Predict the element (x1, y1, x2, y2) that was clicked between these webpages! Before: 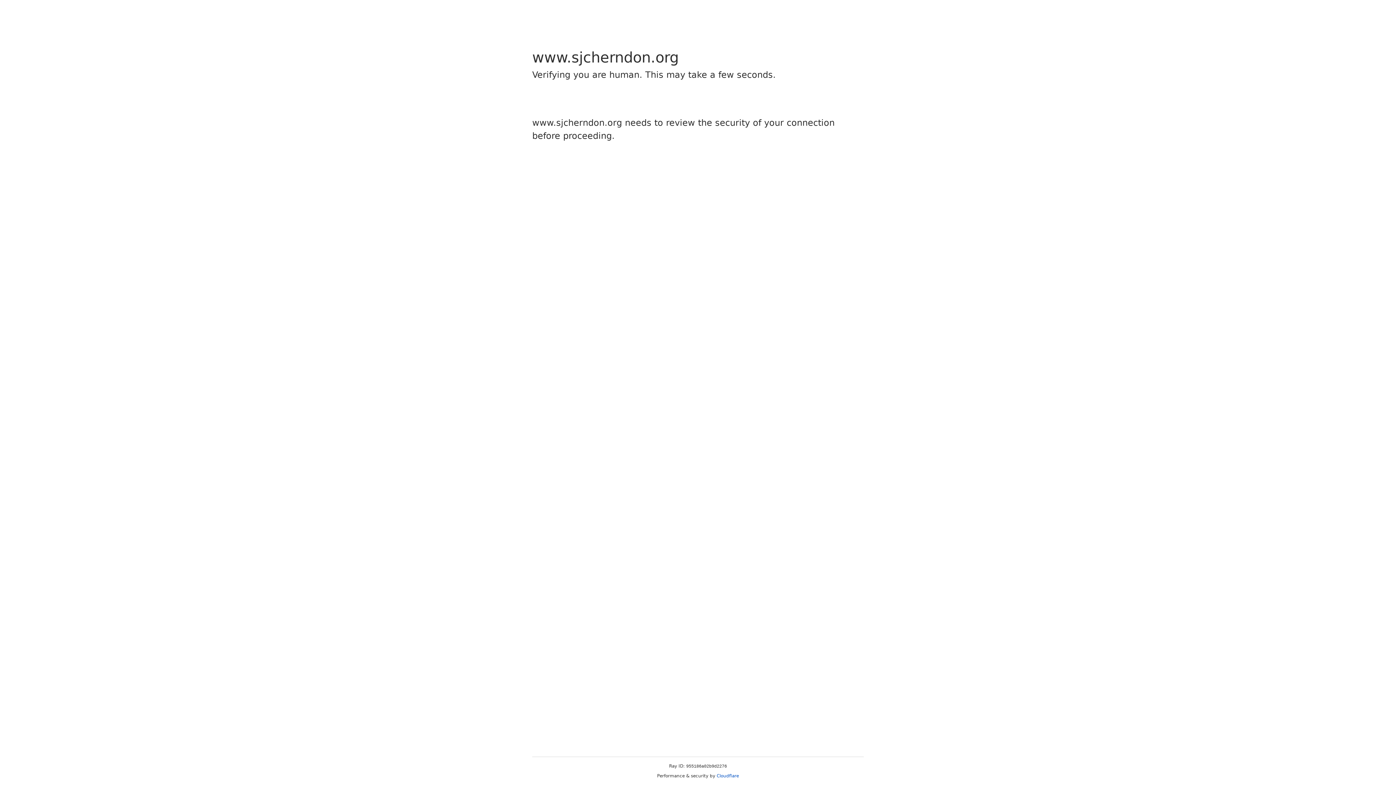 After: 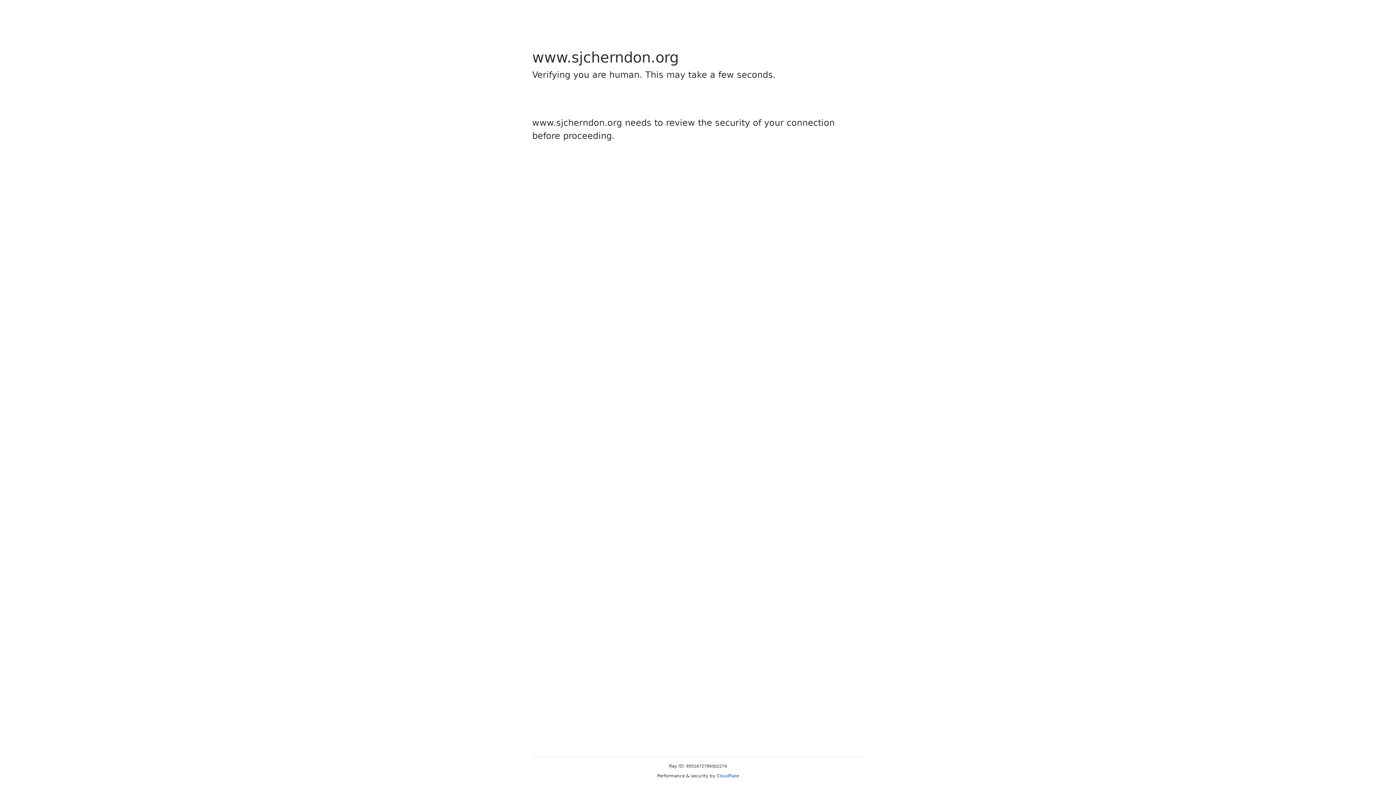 Action: bbox: (716, 773, 739, 778) label: Cloudflare